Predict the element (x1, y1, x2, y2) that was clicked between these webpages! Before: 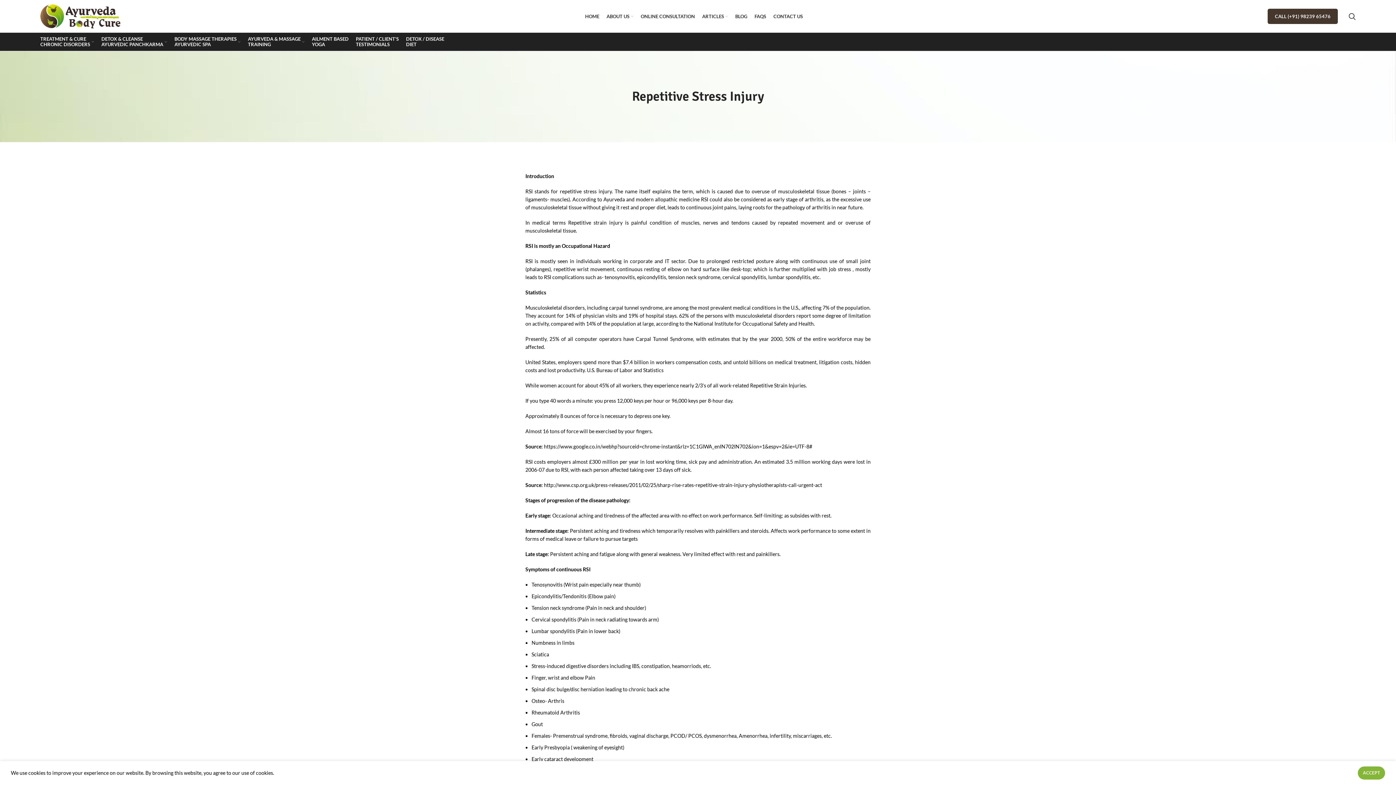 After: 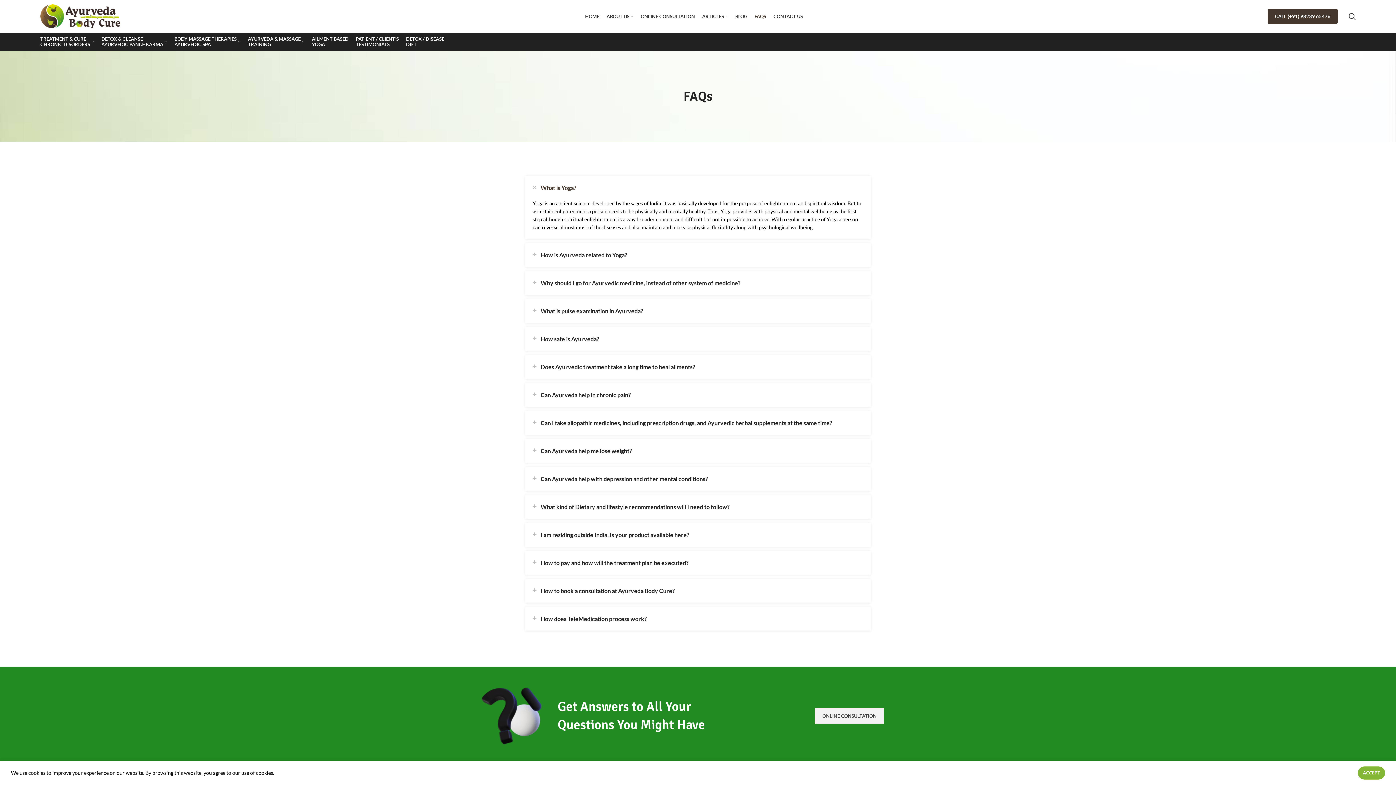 Action: bbox: (751, 9, 770, 23) label: FAQS